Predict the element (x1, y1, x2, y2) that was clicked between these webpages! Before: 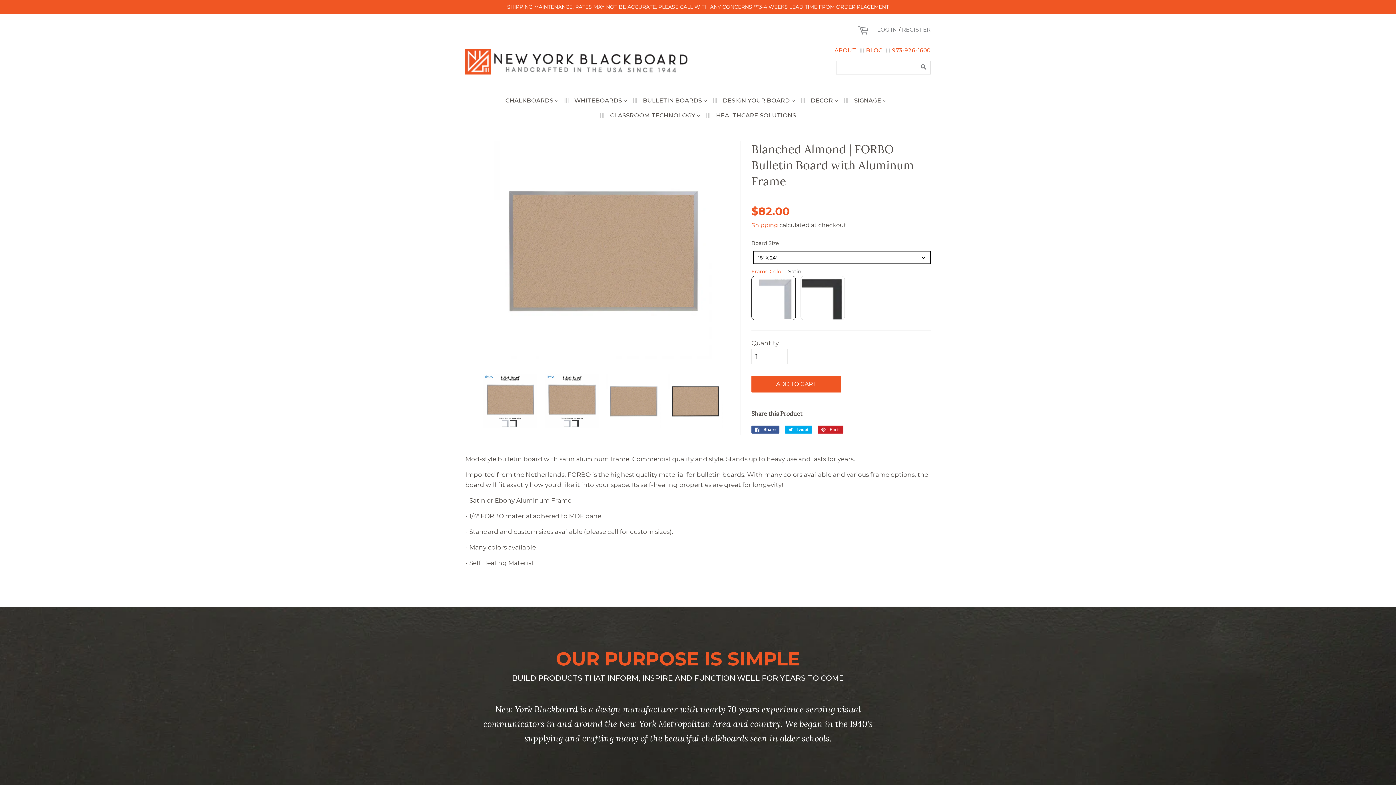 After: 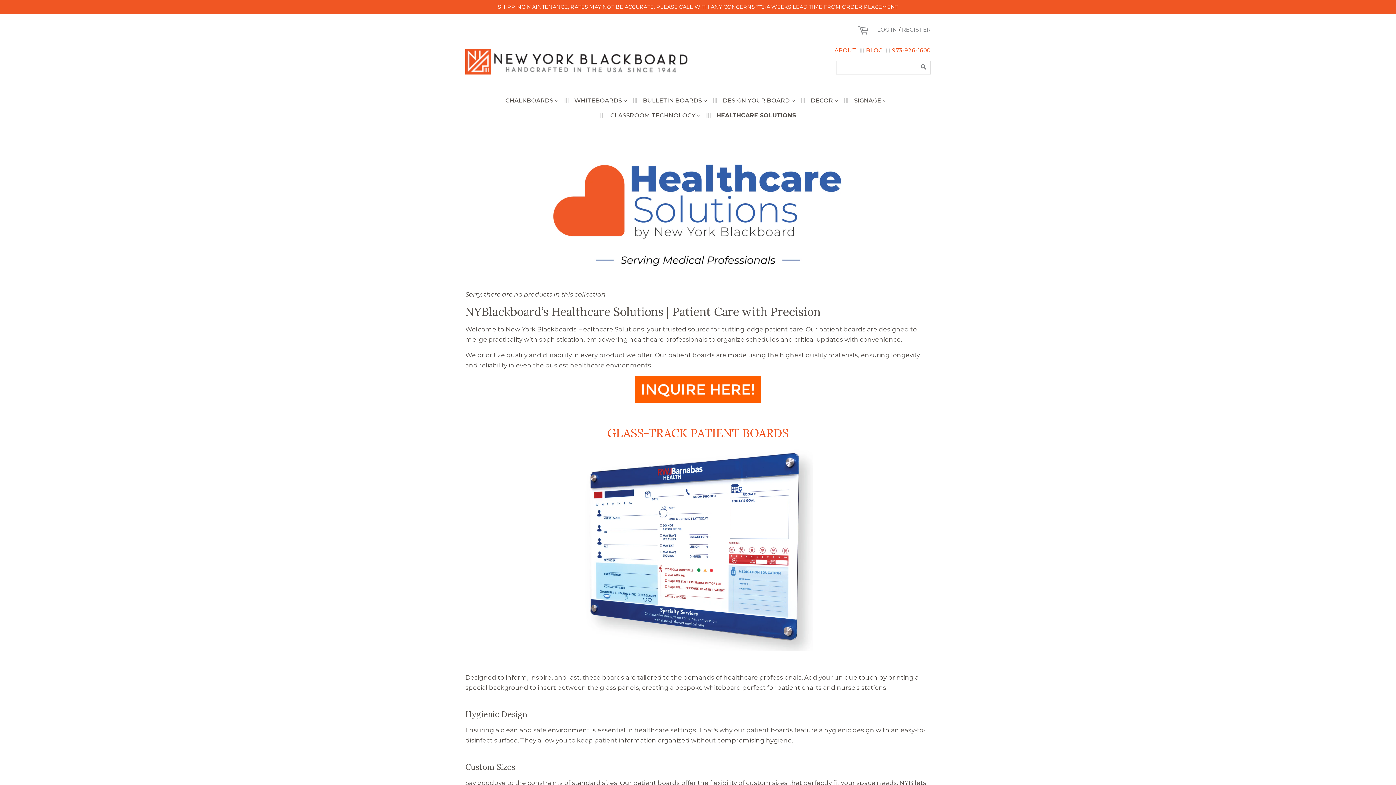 Action: label: HEALTHCARE SOLUTIONS bbox: (712, 108, 796, 122)